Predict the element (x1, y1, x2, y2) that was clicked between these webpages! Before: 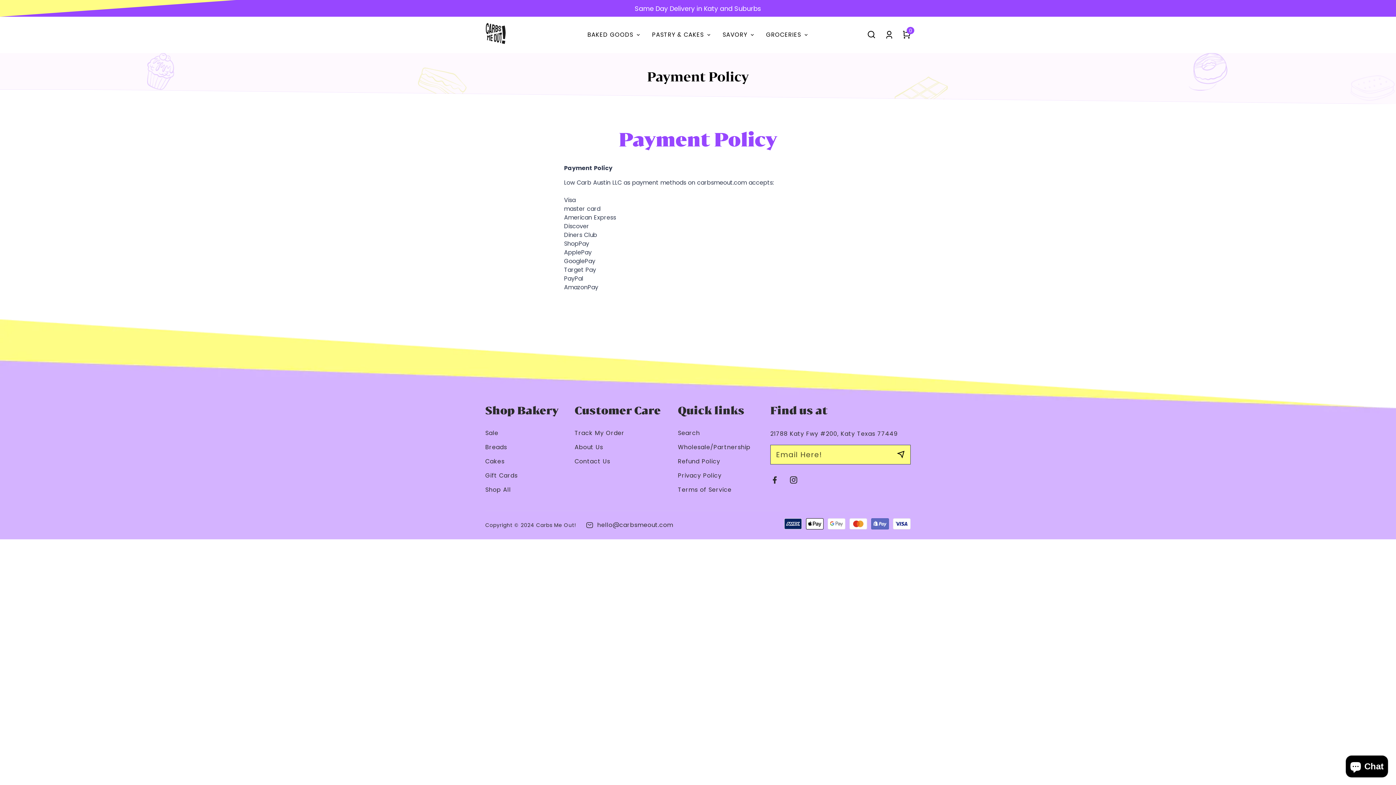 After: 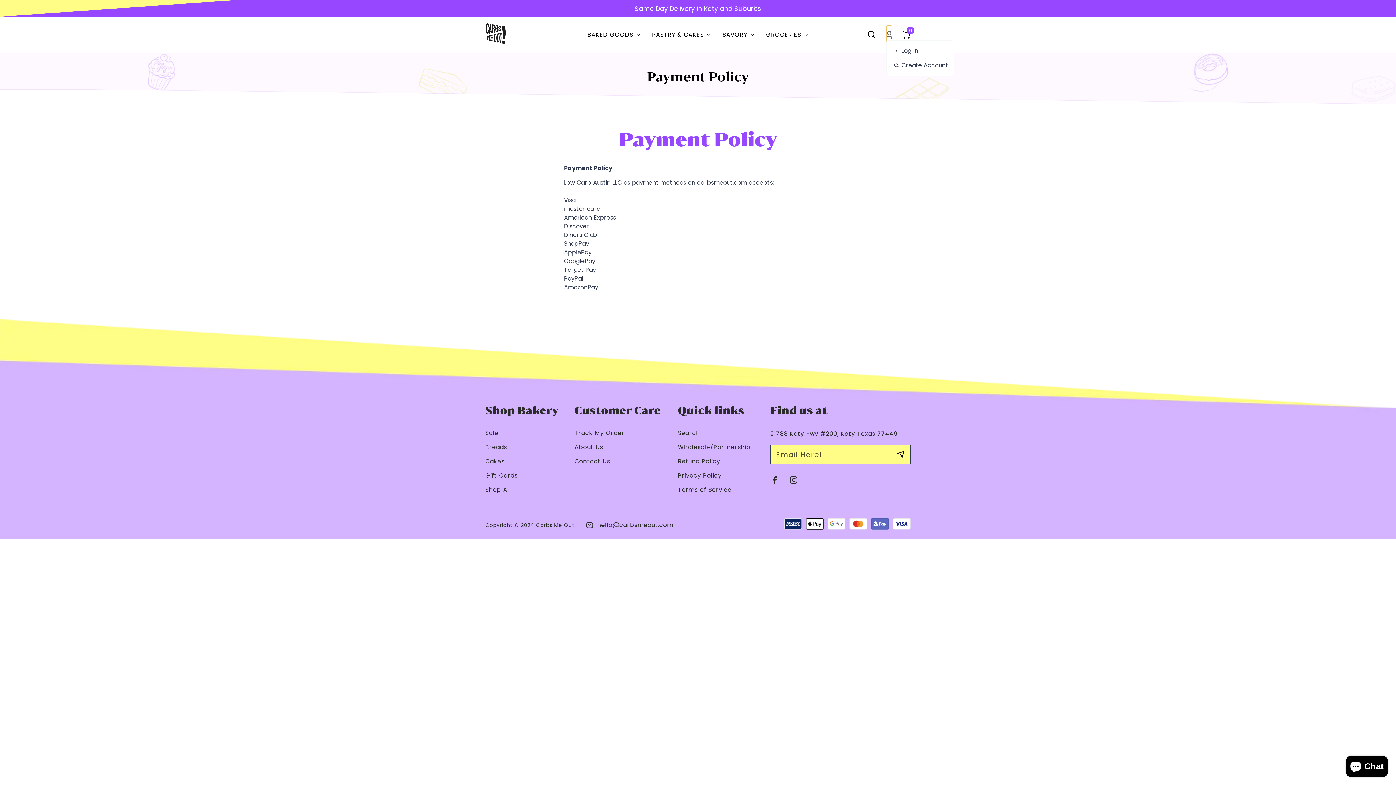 Action: label: Log In bbox: (886, 28, 892, 40)